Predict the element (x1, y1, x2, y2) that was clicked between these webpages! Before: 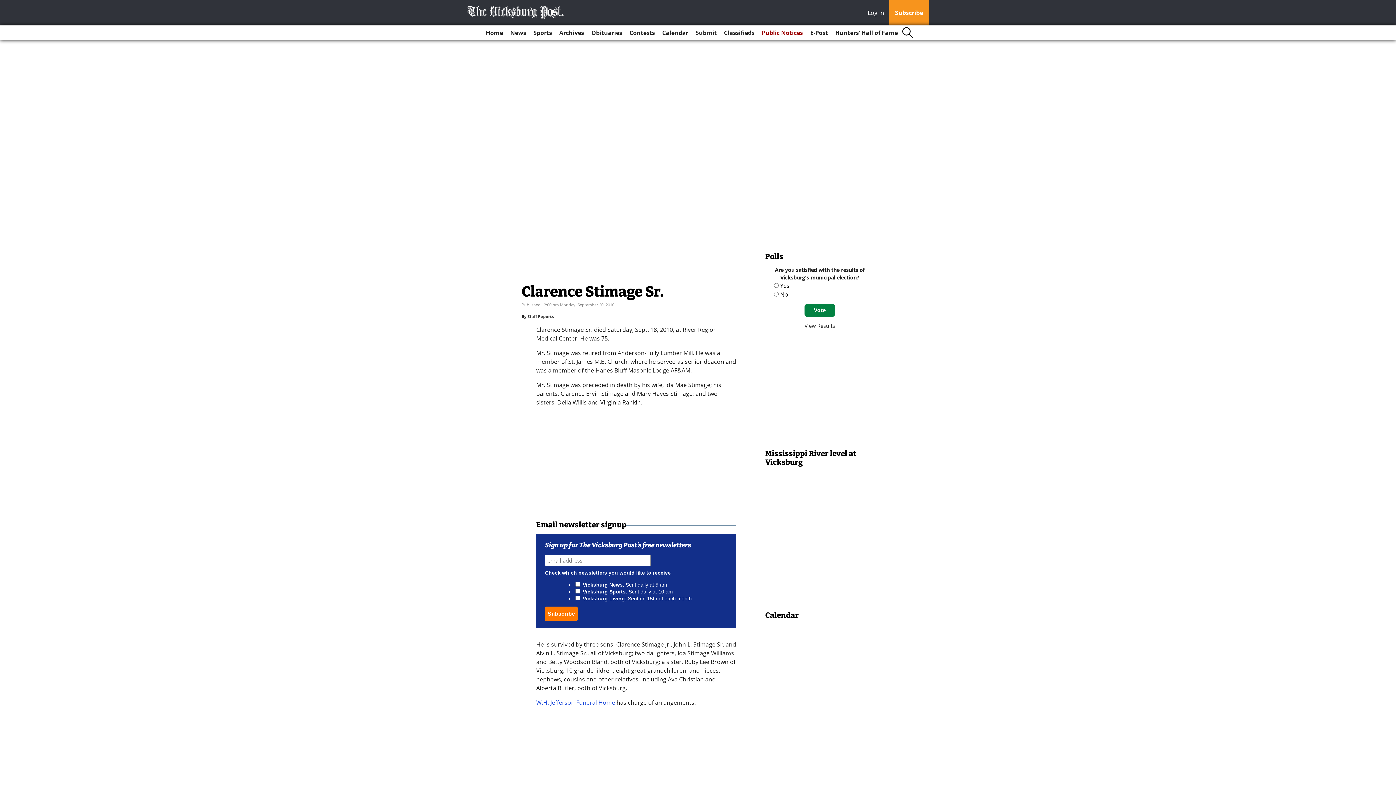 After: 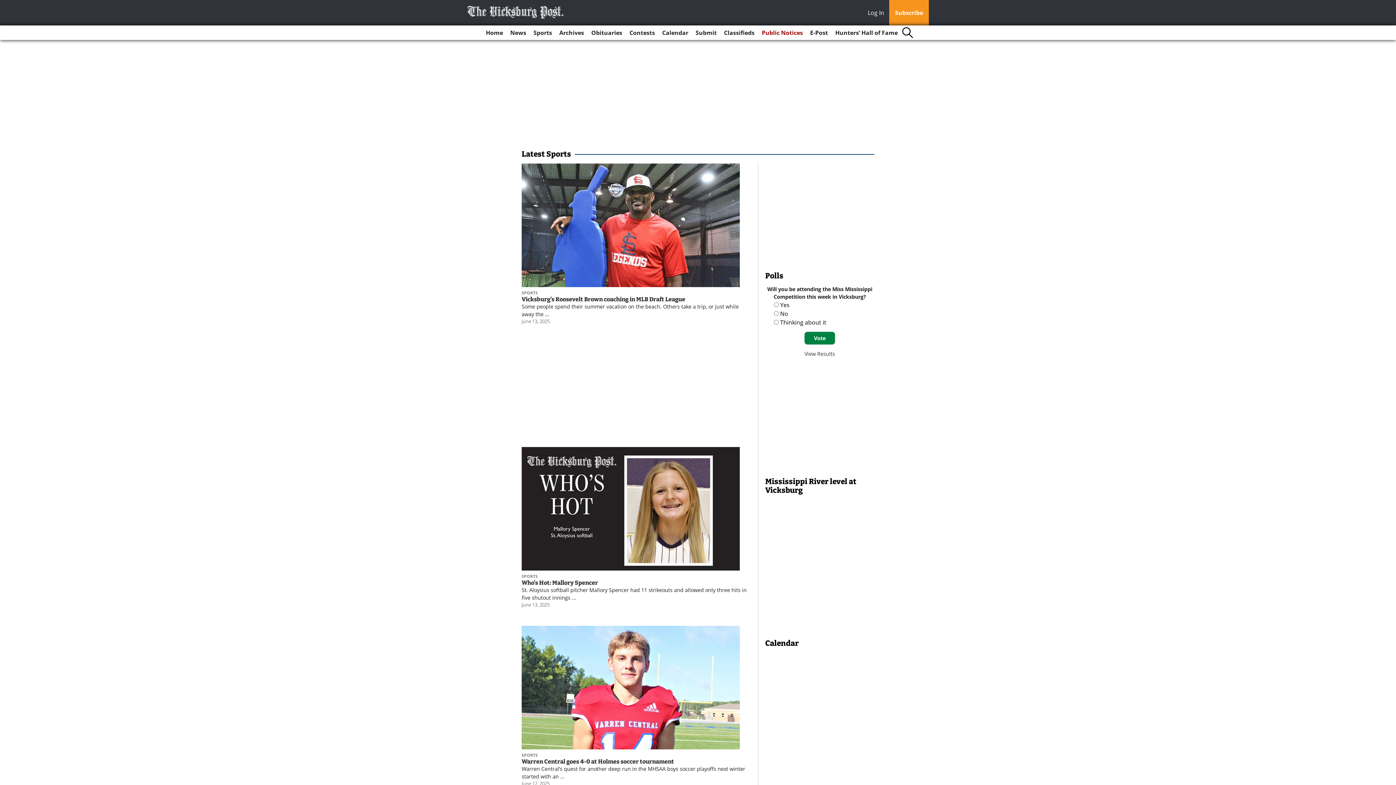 Action: label: Sports bbox: (530, 25, 555, 40)